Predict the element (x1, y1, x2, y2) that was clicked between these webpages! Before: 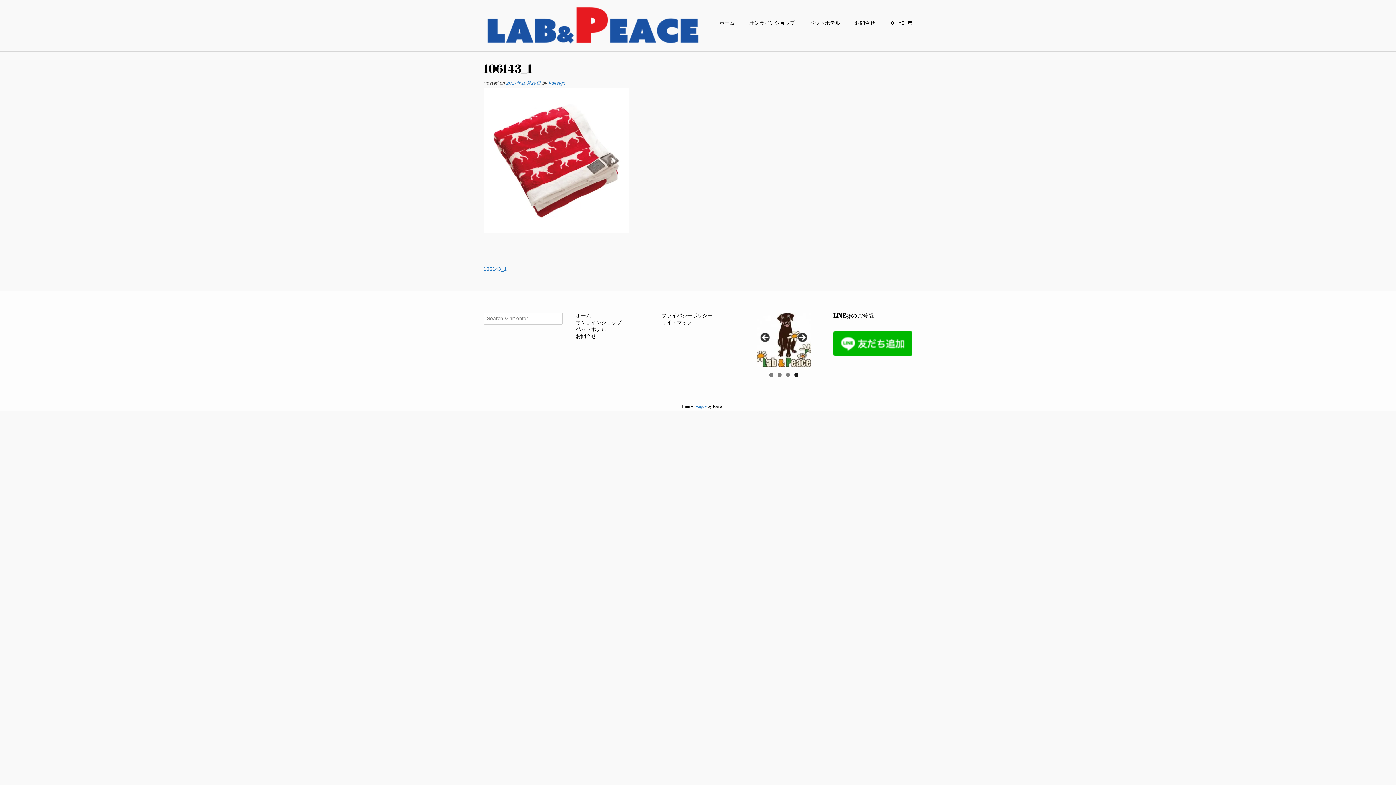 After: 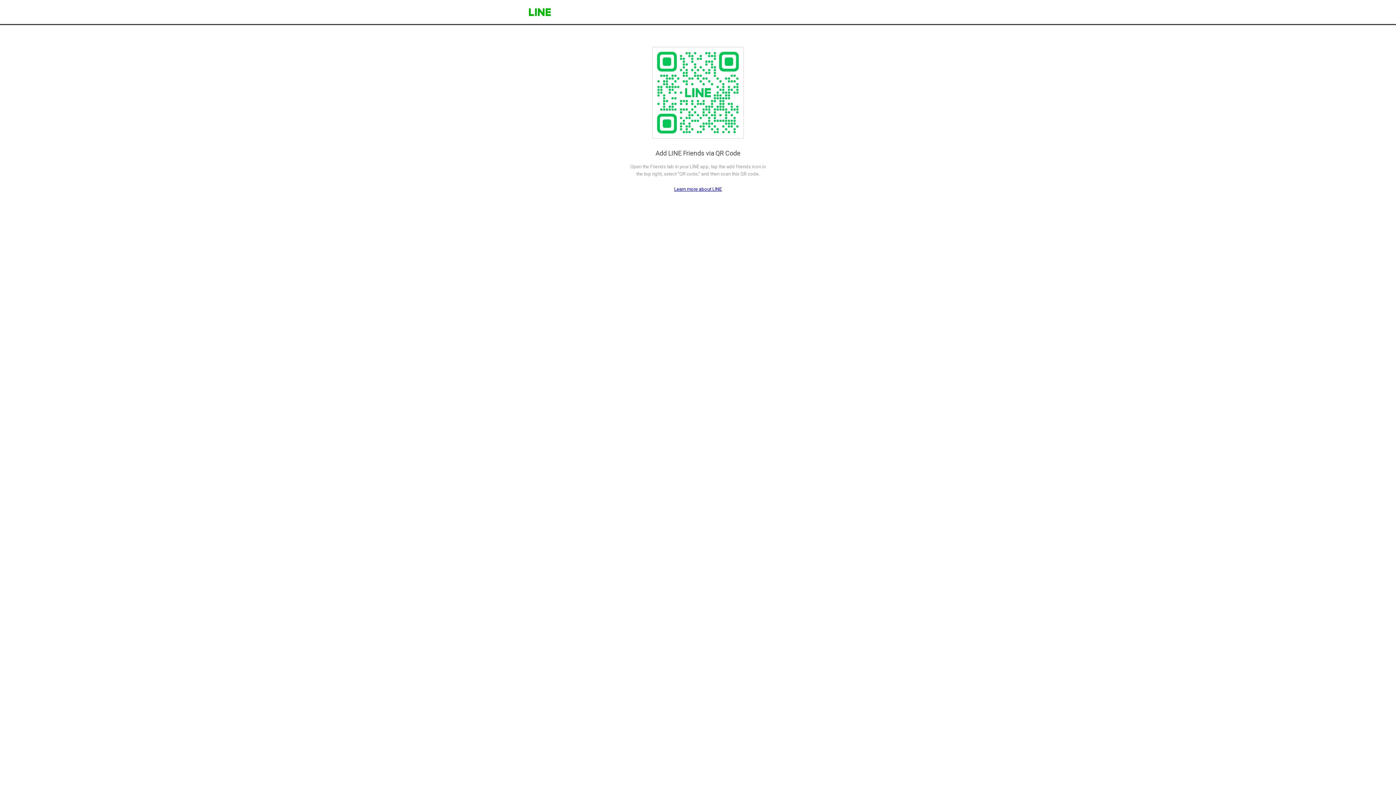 Action: bbox: (833, 351, 912, 357)